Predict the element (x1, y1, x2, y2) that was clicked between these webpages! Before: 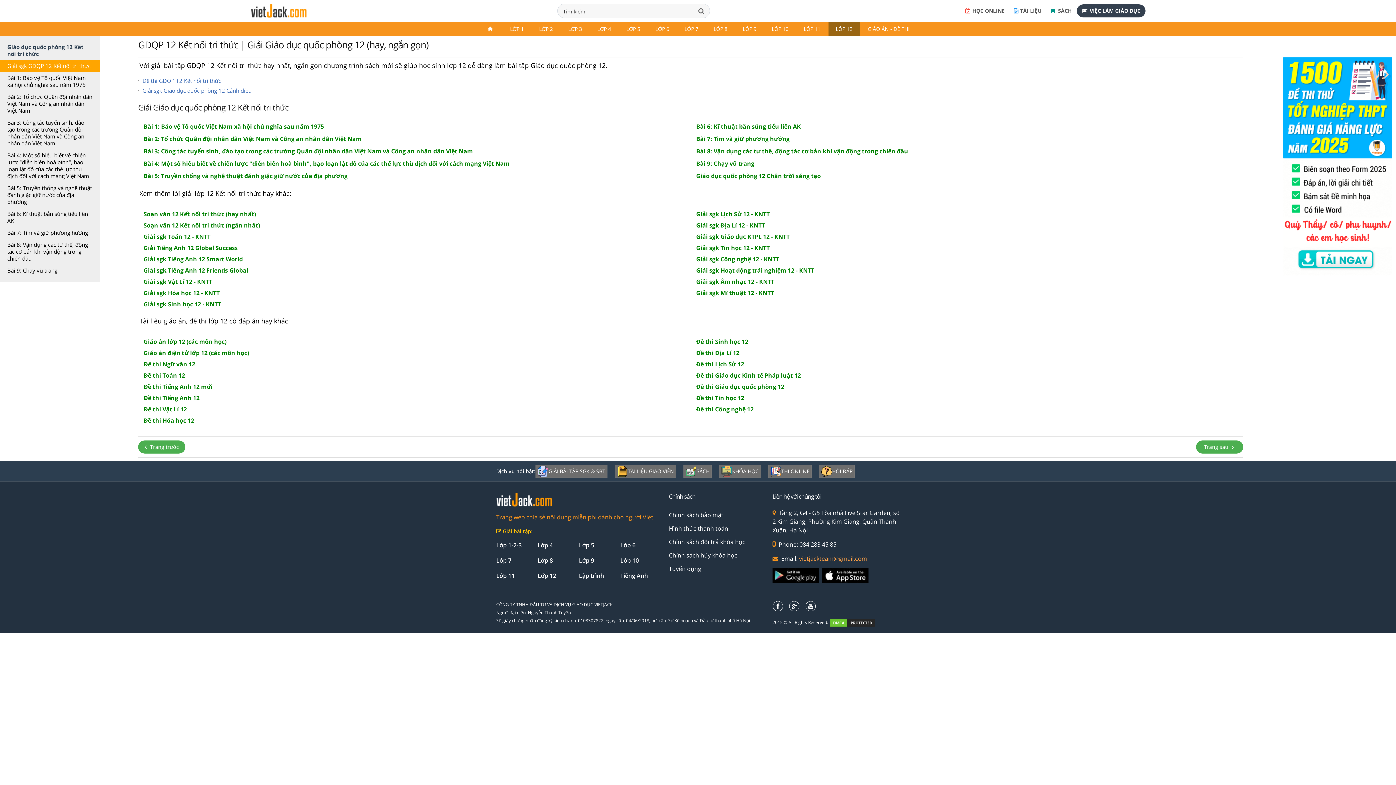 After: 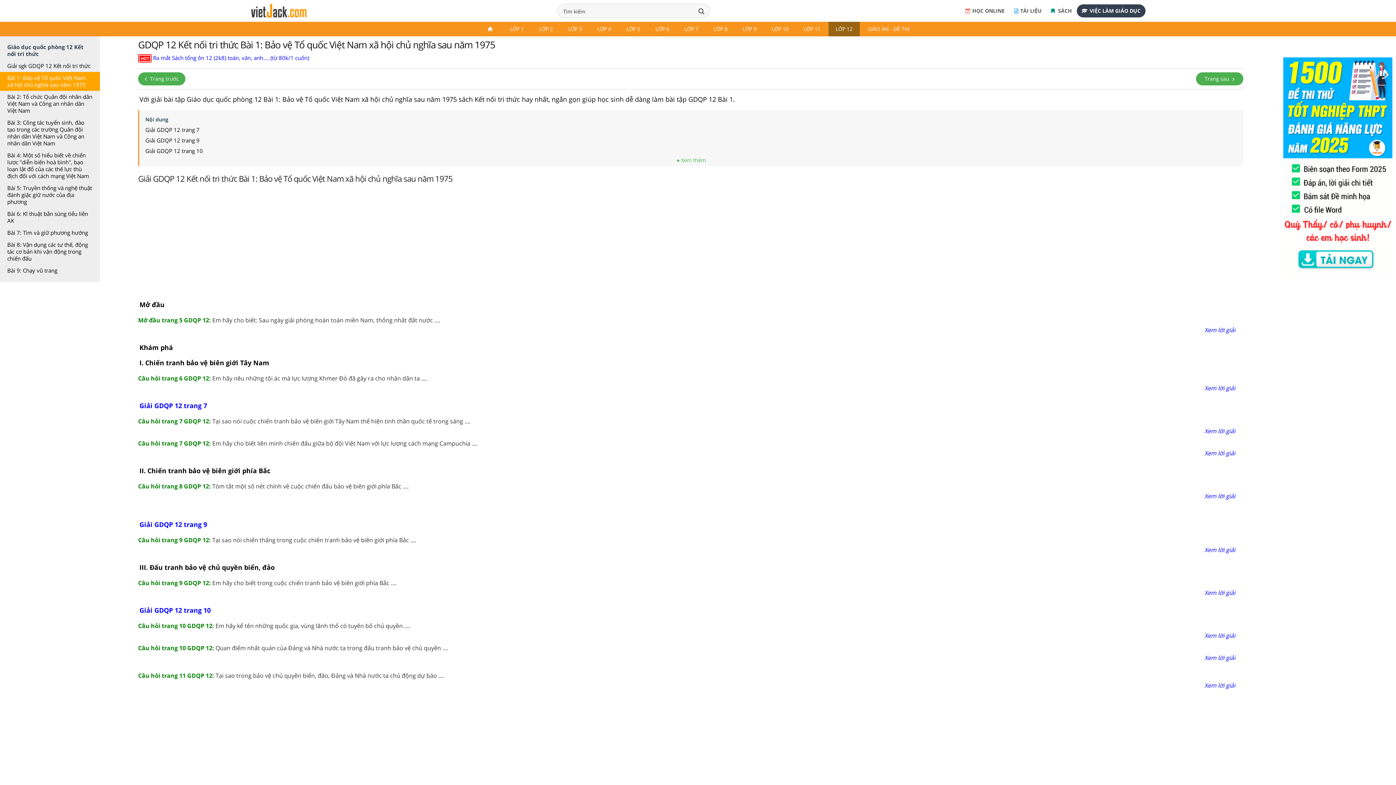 Action: bbox: (0, 72, 100, 90) label: Bài 1: Bảo vệ Tổ quốc Việt Nam xã hội chủ nghĩa sau năm 1975